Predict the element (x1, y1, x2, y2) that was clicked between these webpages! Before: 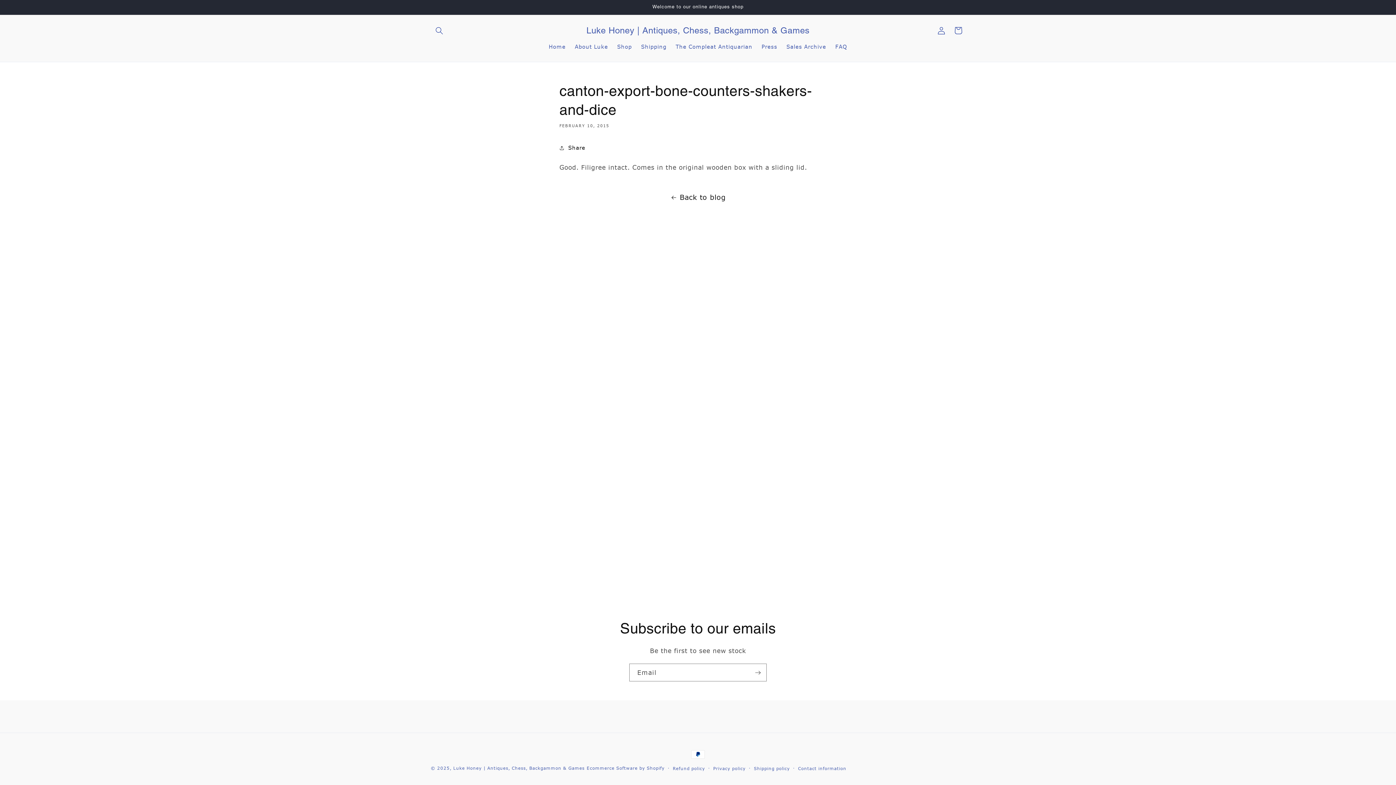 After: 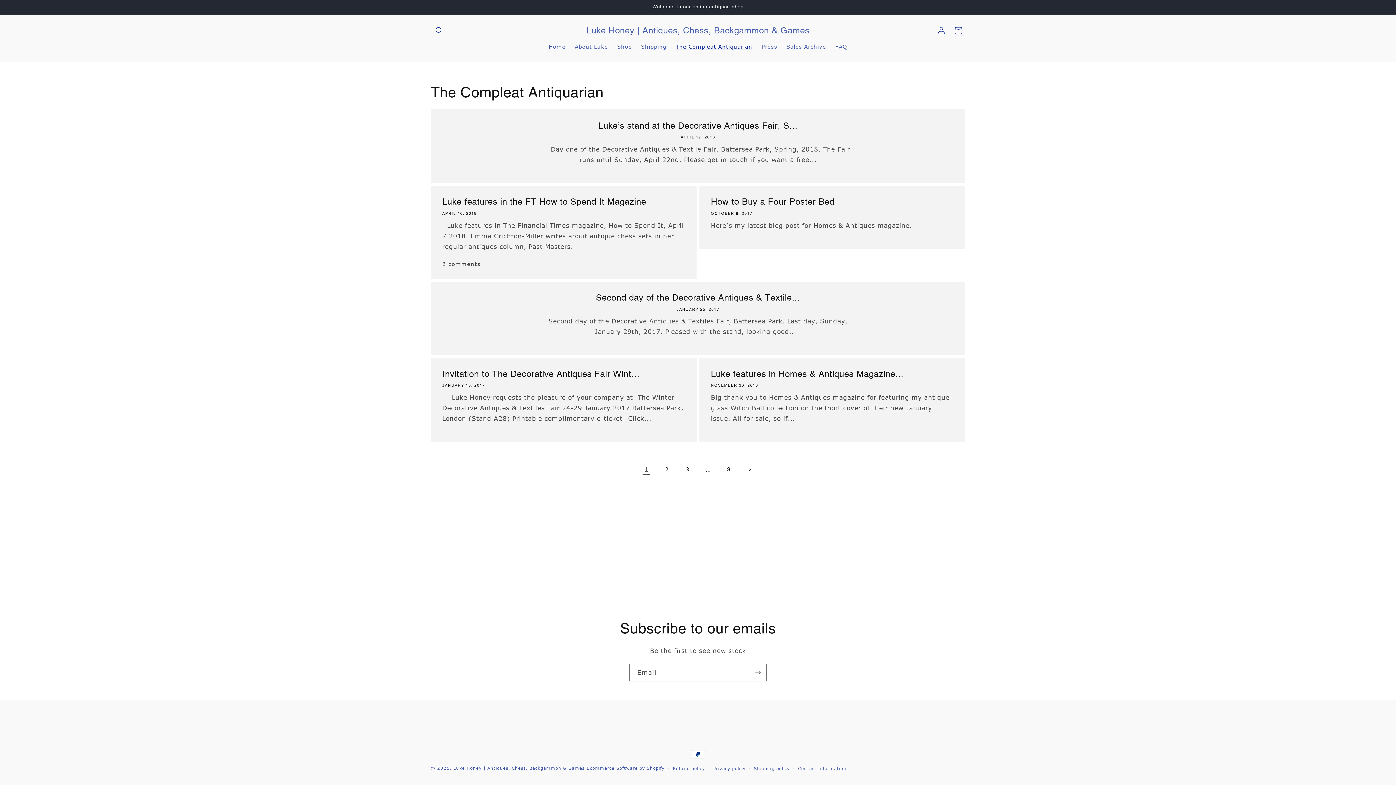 Action: label: The Compleat Antiquarian bbox: (671, 38, 757, 54)